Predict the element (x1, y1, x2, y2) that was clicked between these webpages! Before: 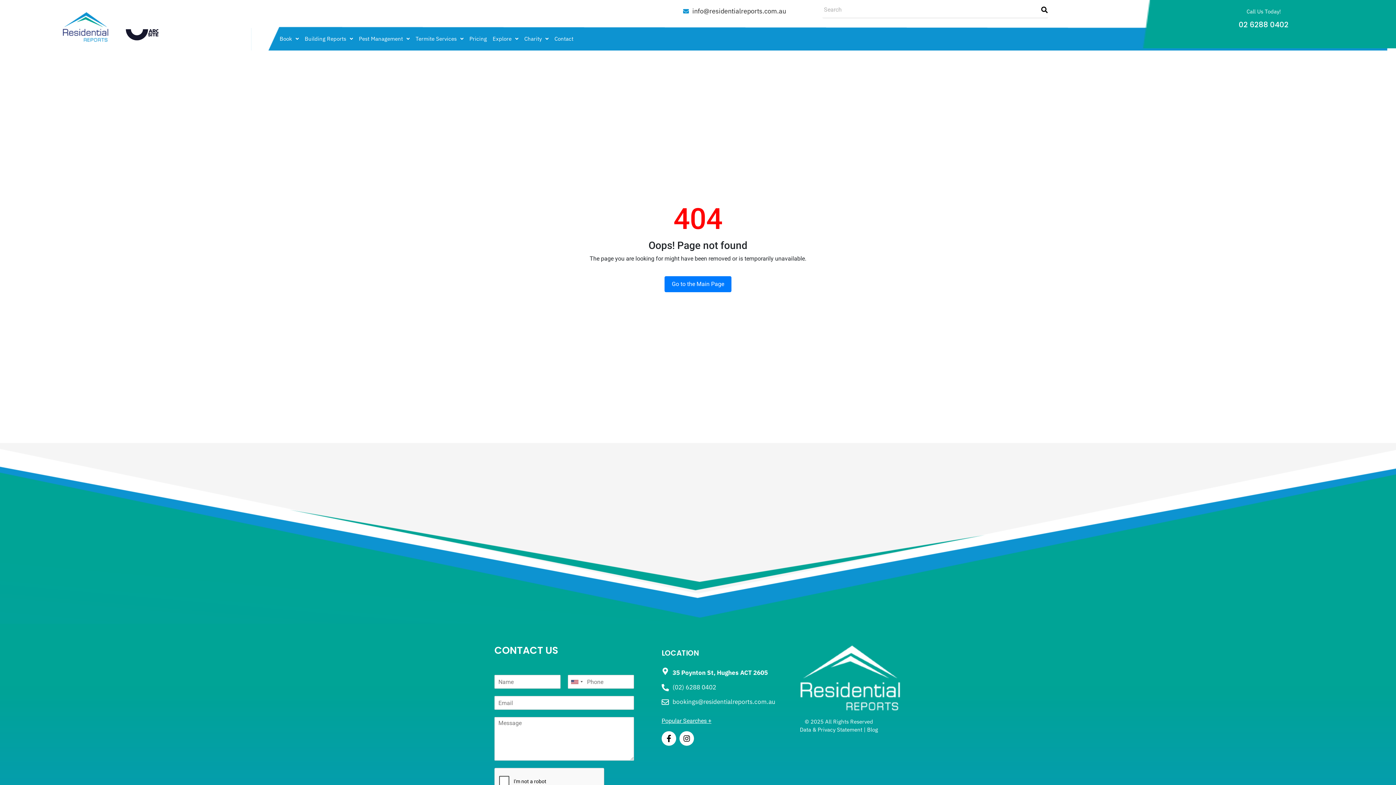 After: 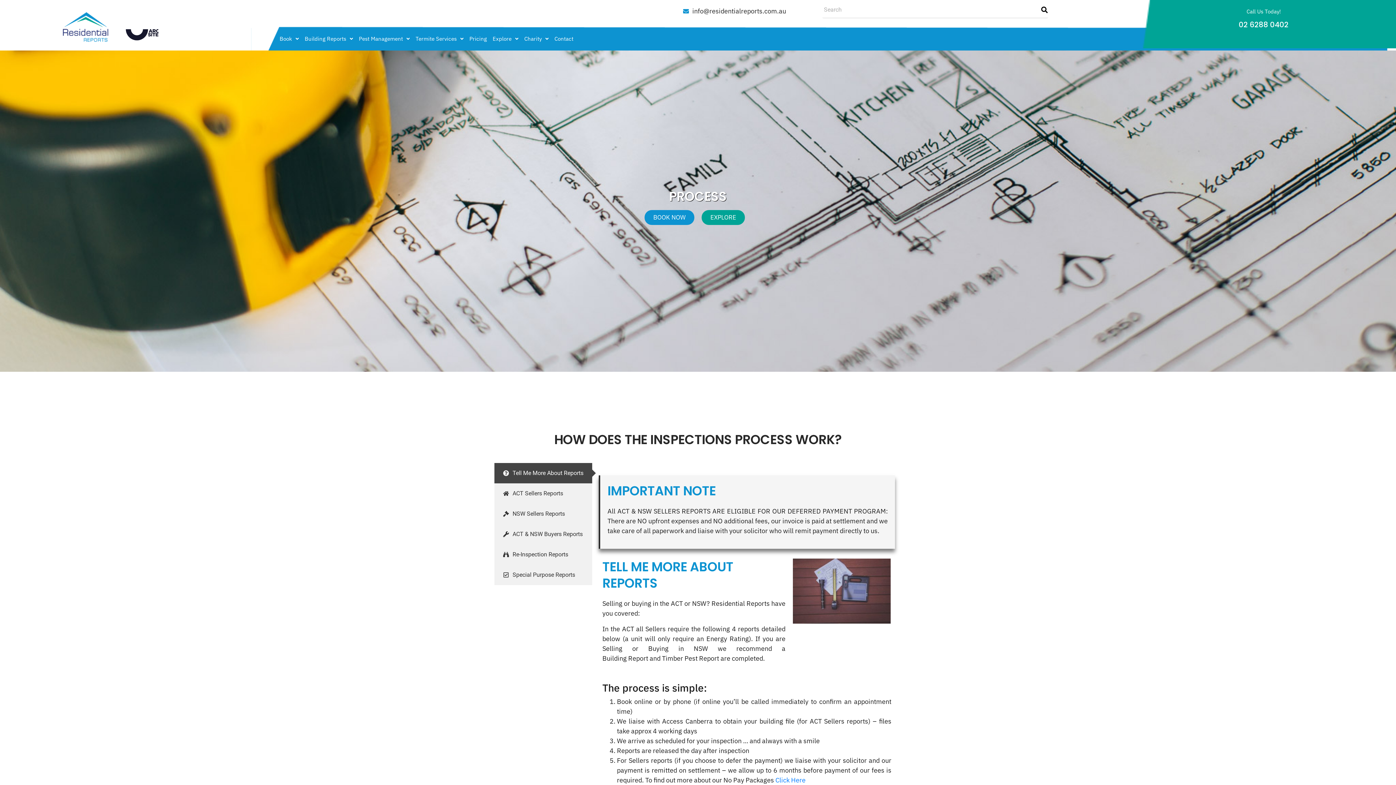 Action: label: Building Reports bbox: (301, 30, 356, 46)